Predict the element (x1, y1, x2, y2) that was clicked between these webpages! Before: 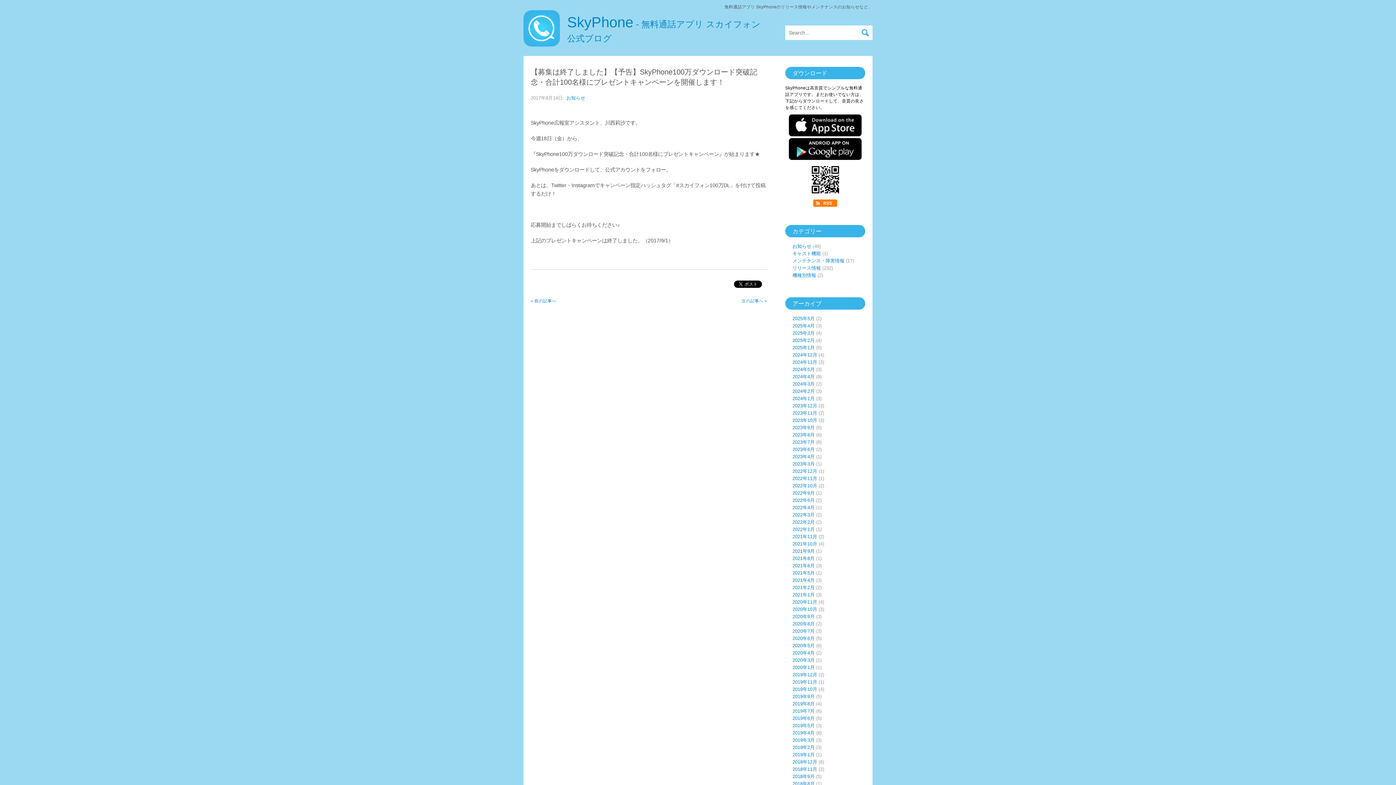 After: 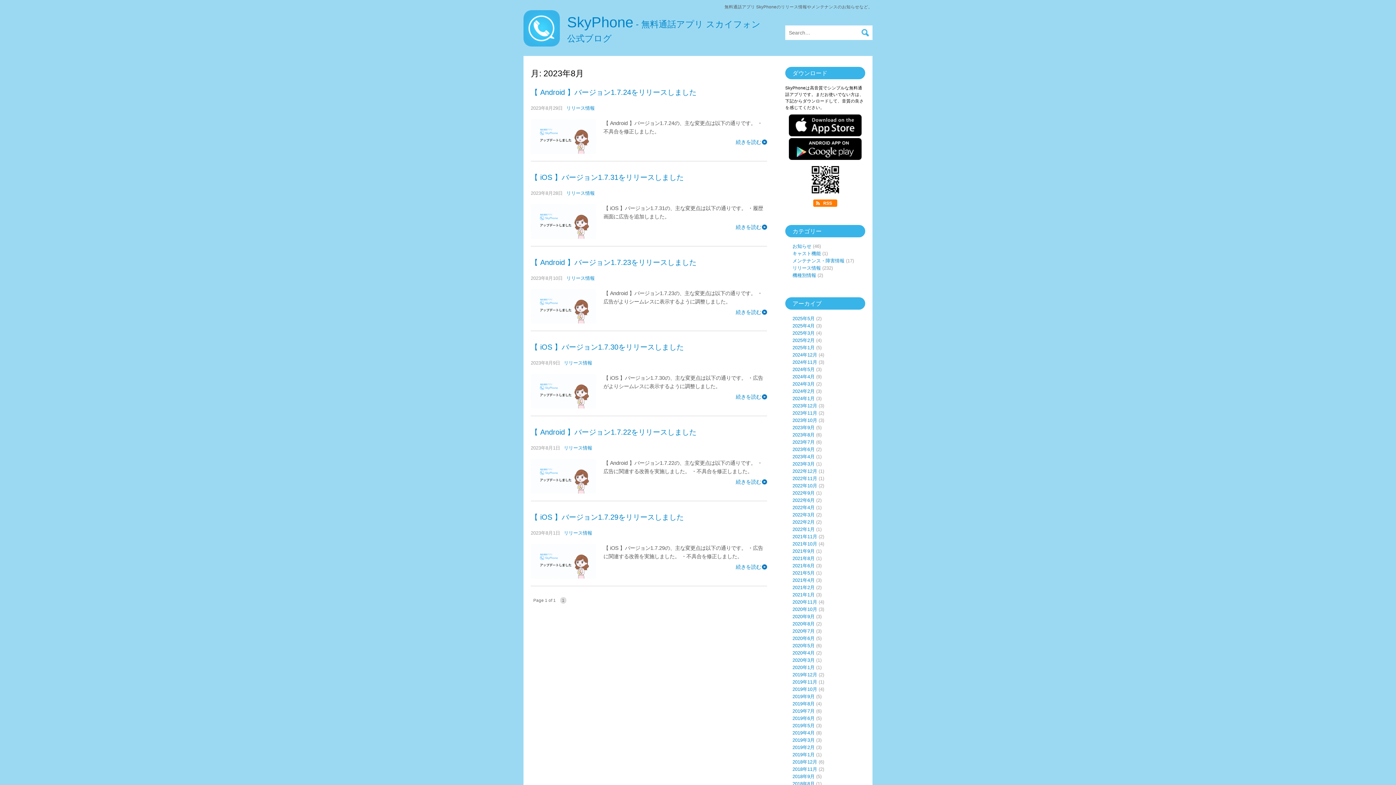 Action: label: 2023年8月 bbox: (792, 432, 814, 437)